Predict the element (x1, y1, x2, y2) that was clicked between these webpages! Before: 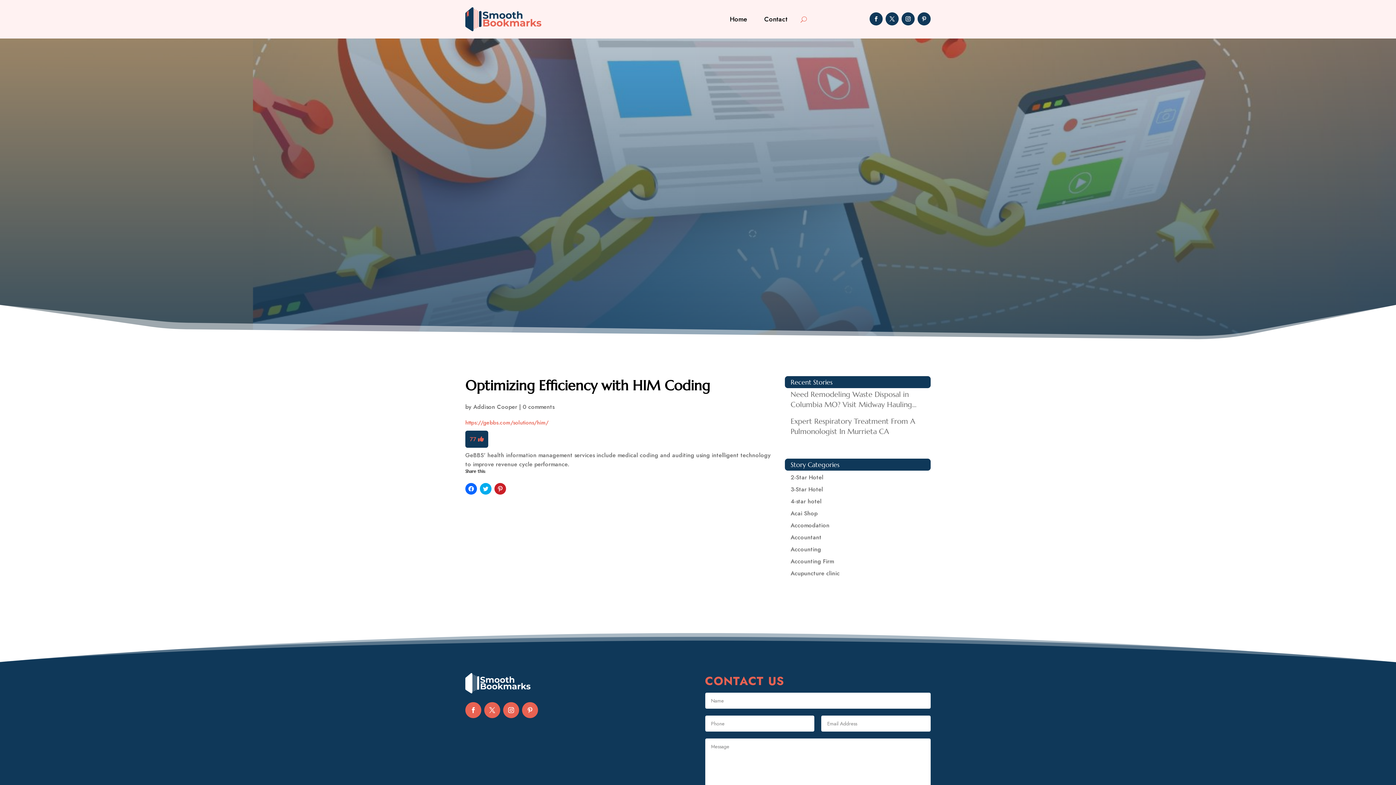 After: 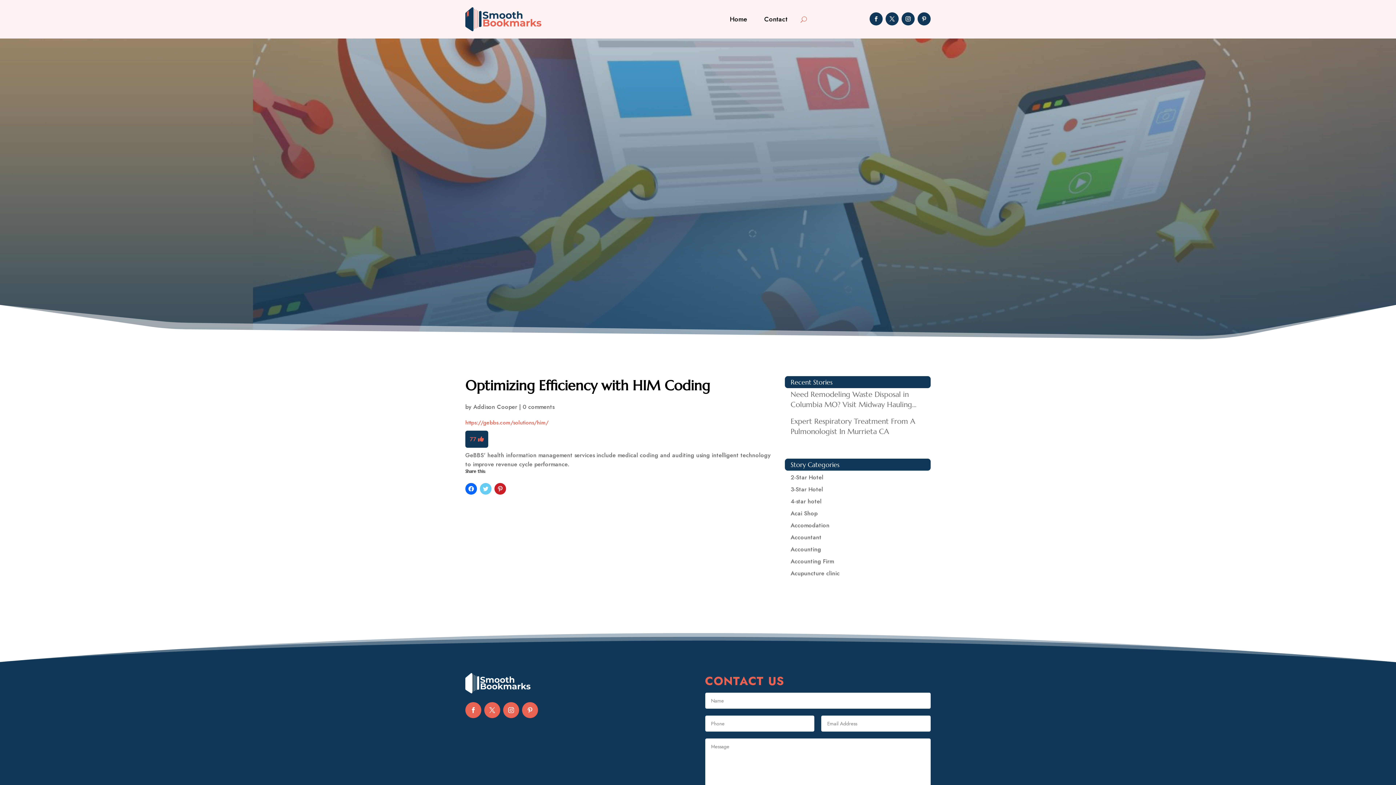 Action: label: Click to share on Twitter (Opens in new window) bbox: (480, 483, 491, 494)